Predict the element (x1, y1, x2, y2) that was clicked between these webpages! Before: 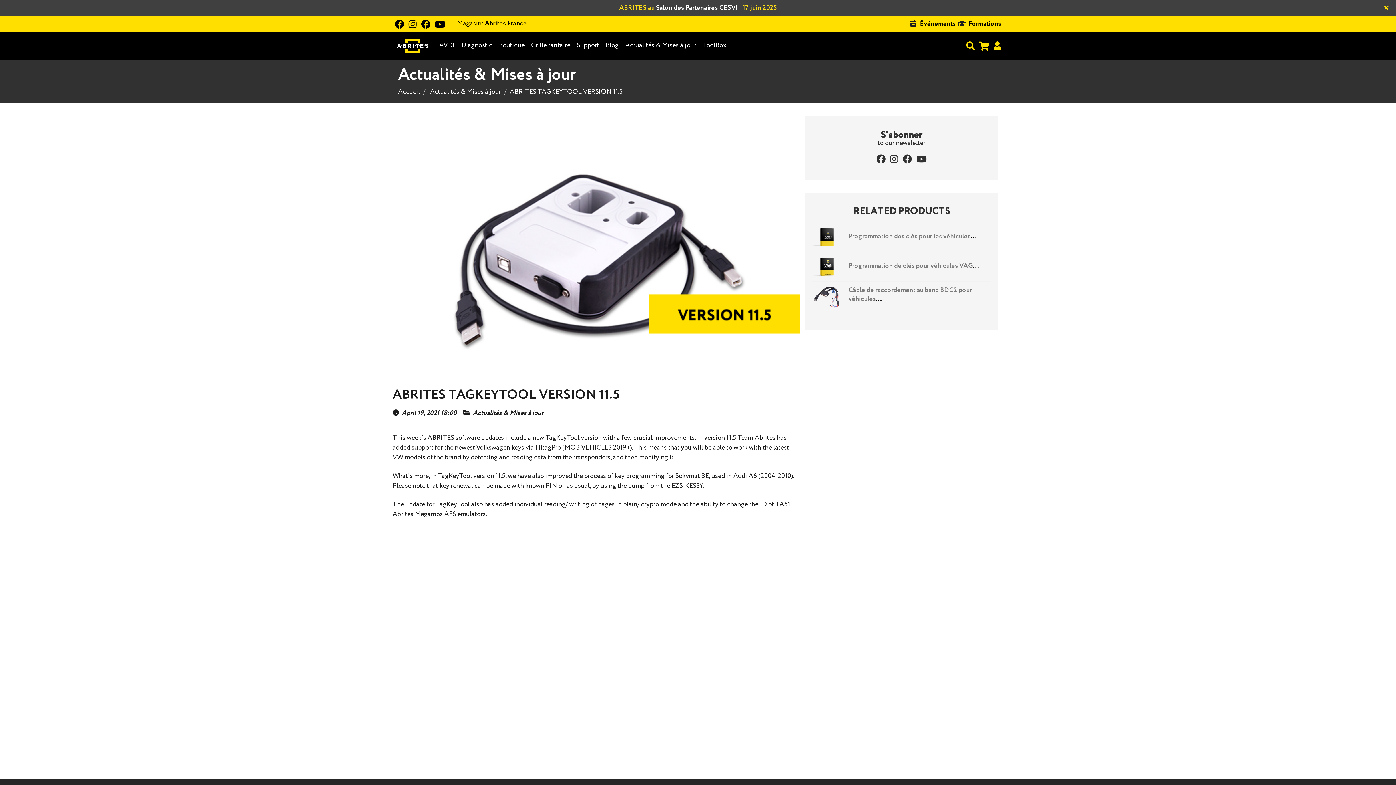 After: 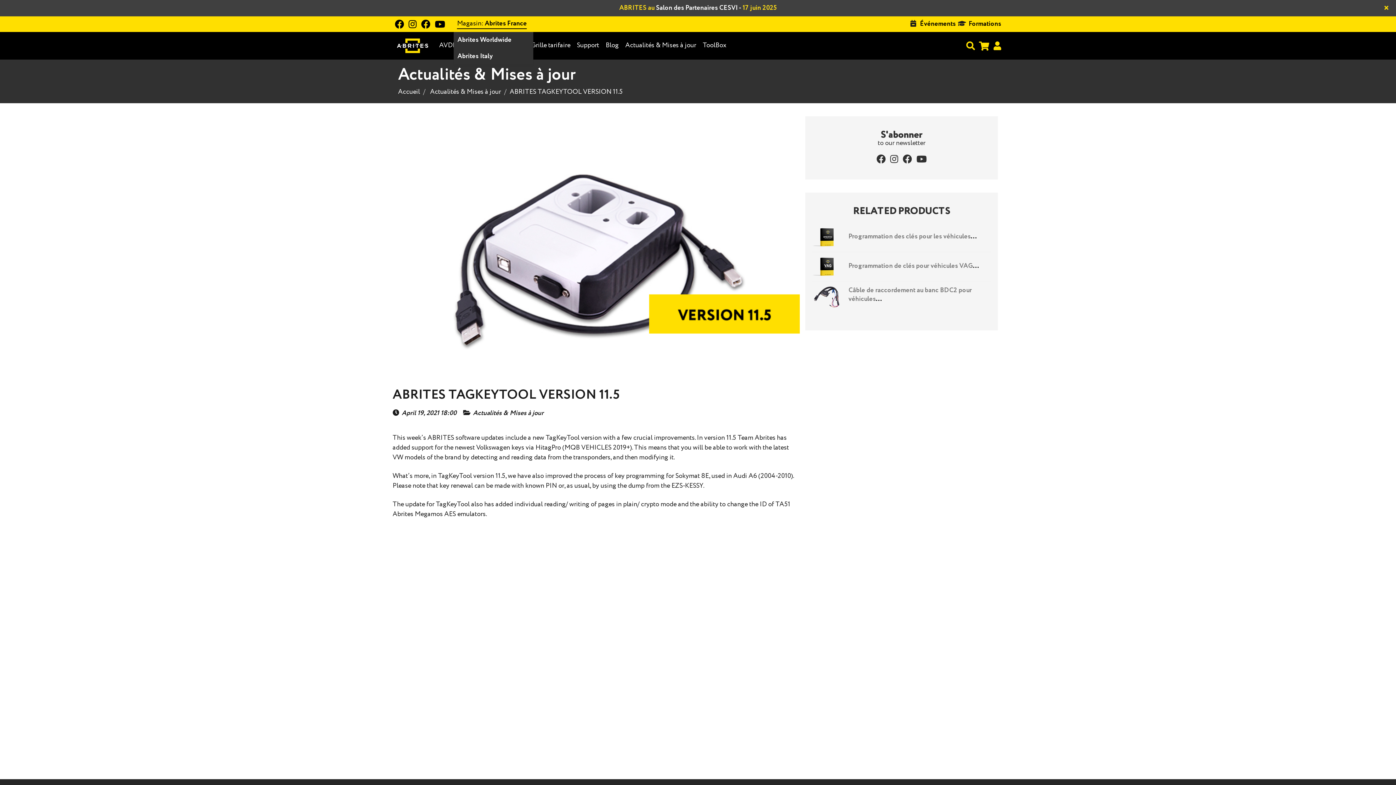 Action: bbox: (457, 19, 527, 29) label: Magasin: Abrites France